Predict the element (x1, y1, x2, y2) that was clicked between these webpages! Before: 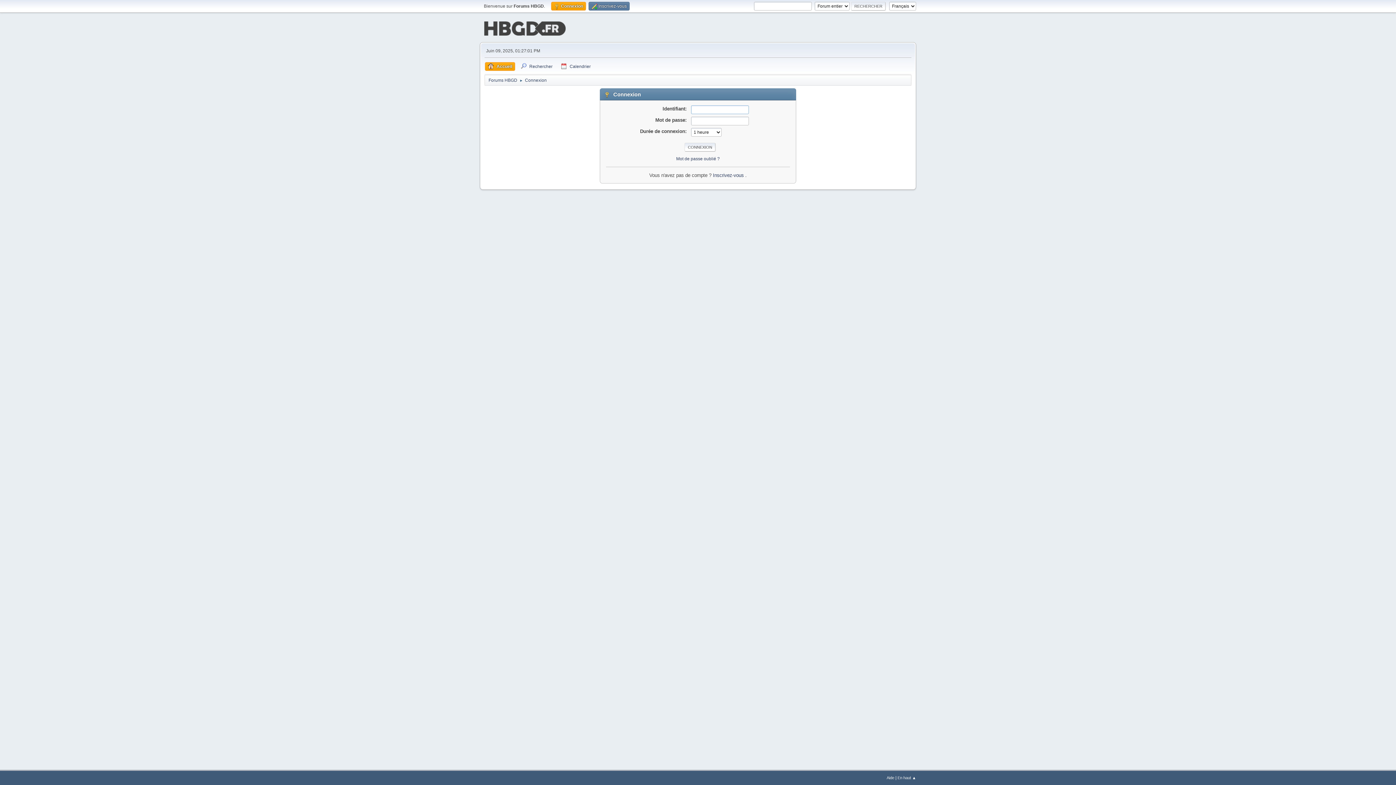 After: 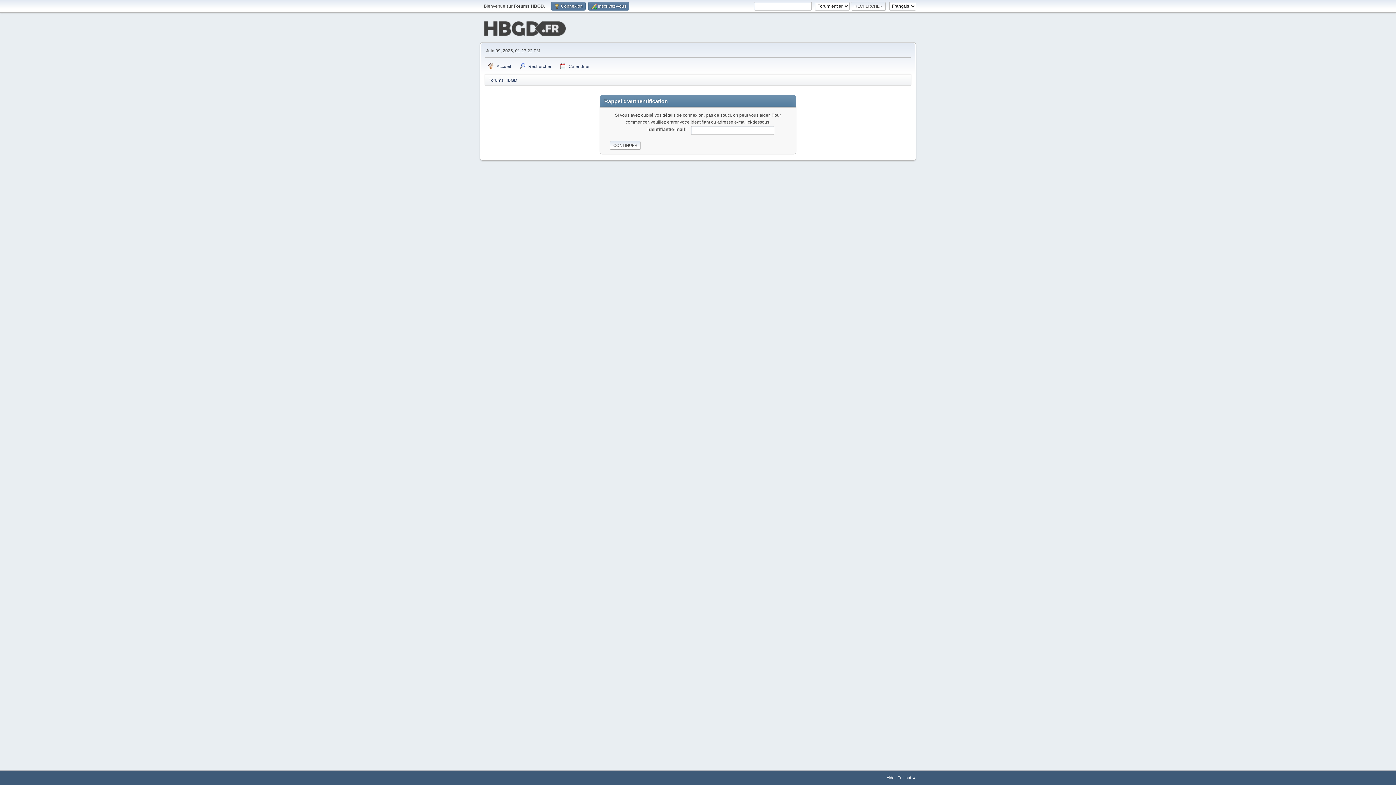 Action: label: Mot de passe oublié ? bbox: (676, 156, 720, 161)